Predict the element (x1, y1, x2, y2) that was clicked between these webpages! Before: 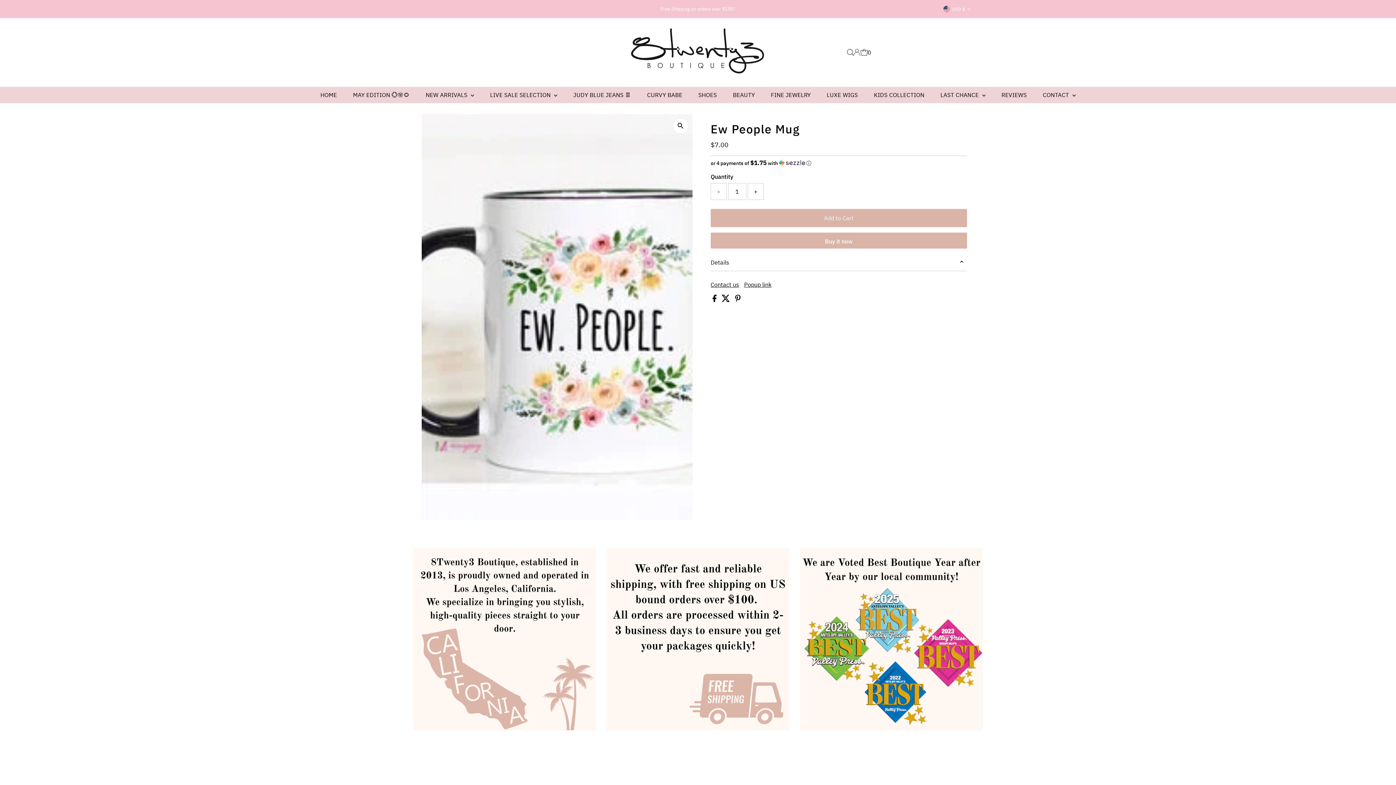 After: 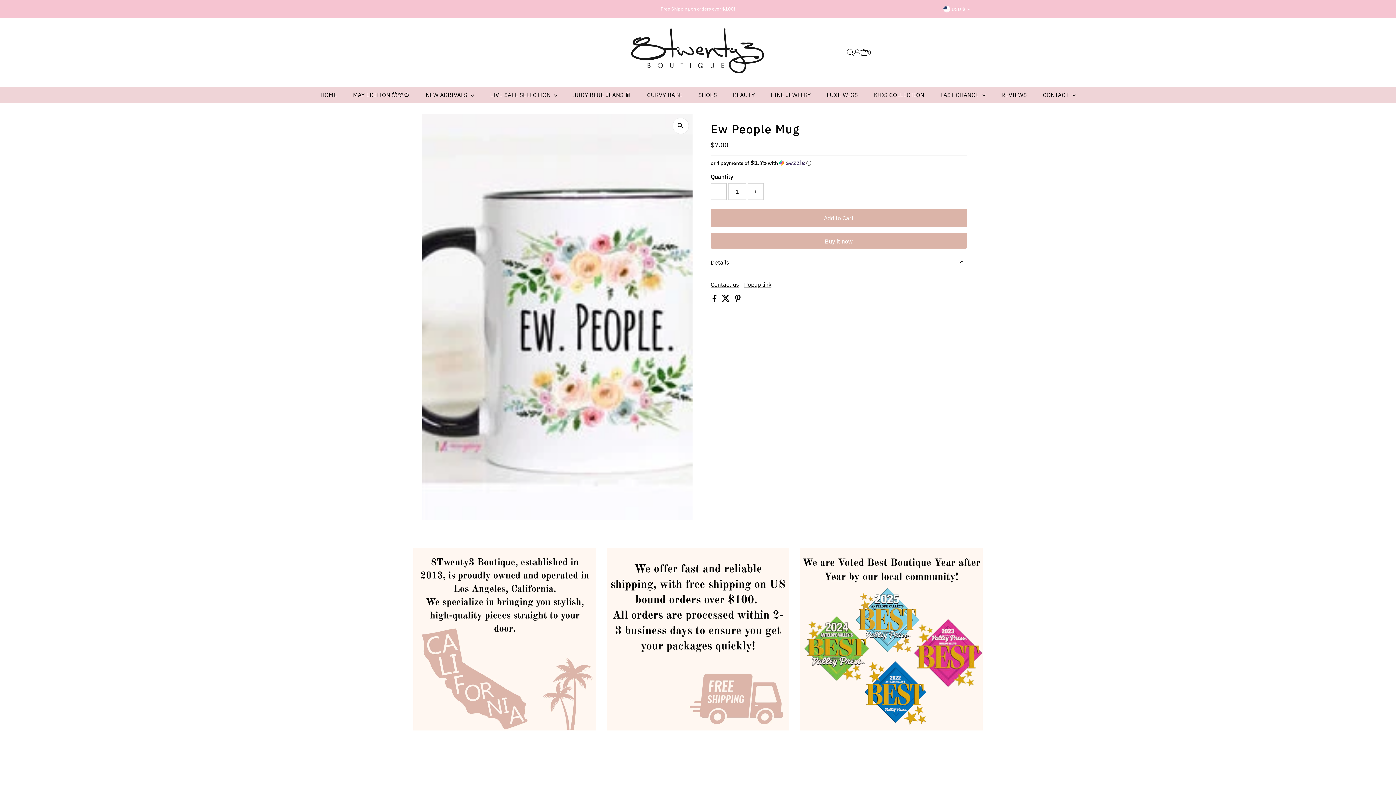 Action: label:   bbox: (712, 296, 718, 303)